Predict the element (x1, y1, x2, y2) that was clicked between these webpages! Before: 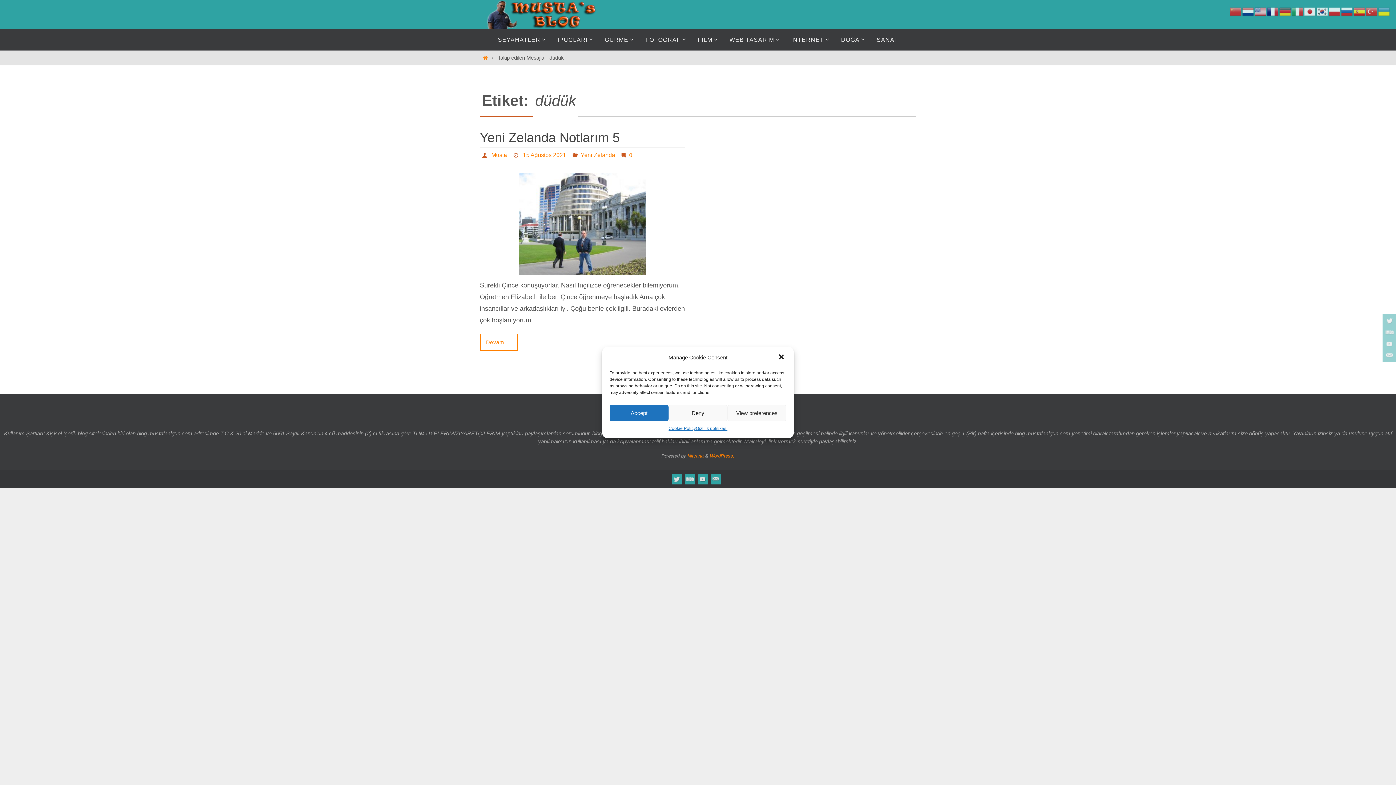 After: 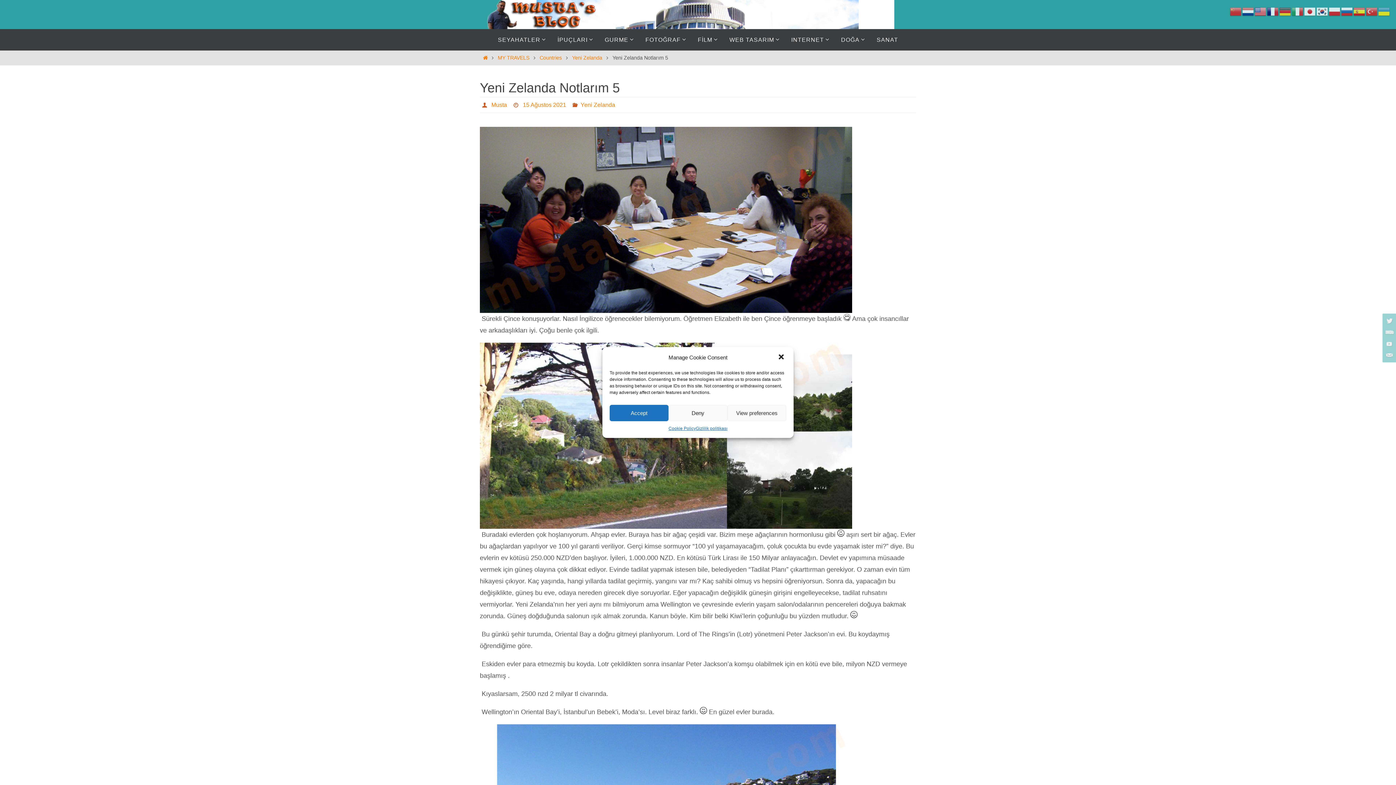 Action: bbox: (480, 173, 685, 275)